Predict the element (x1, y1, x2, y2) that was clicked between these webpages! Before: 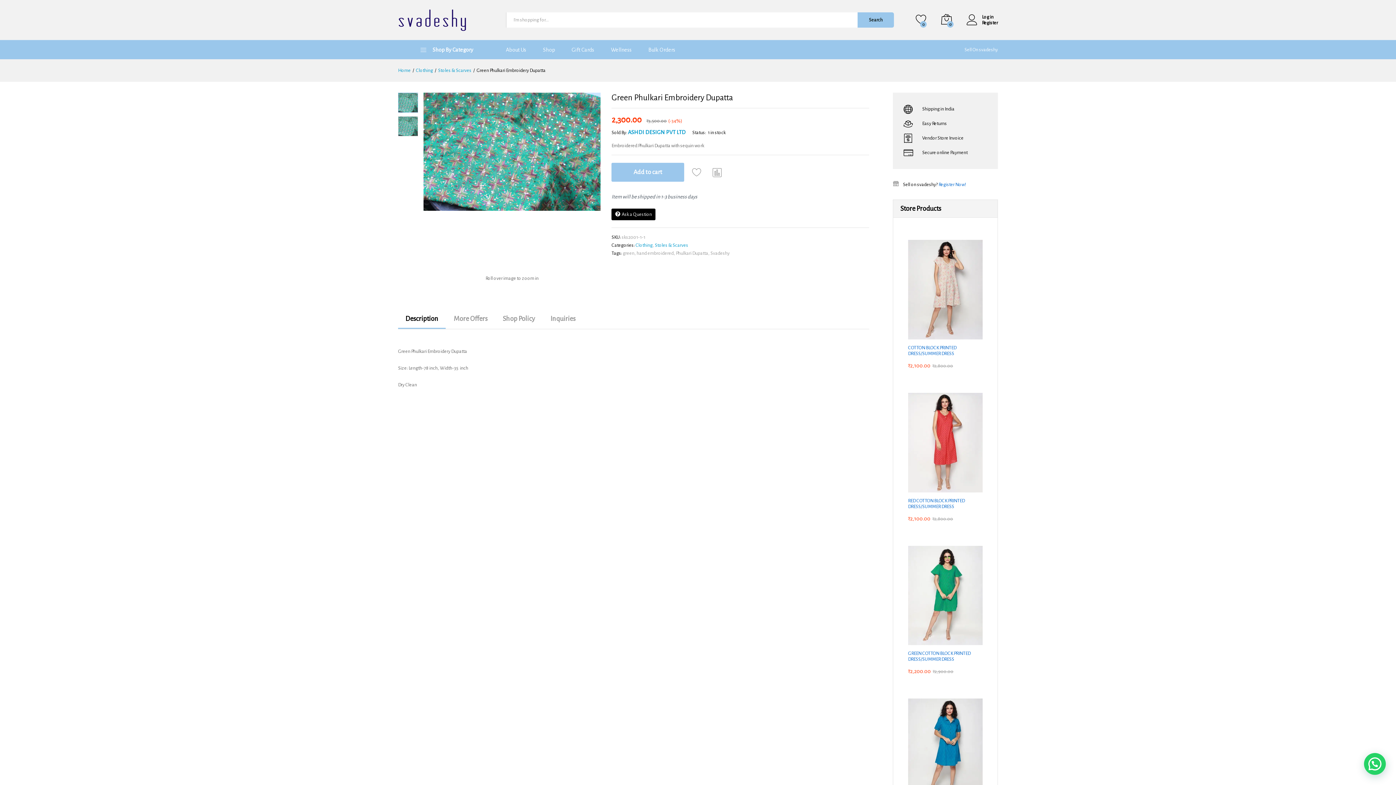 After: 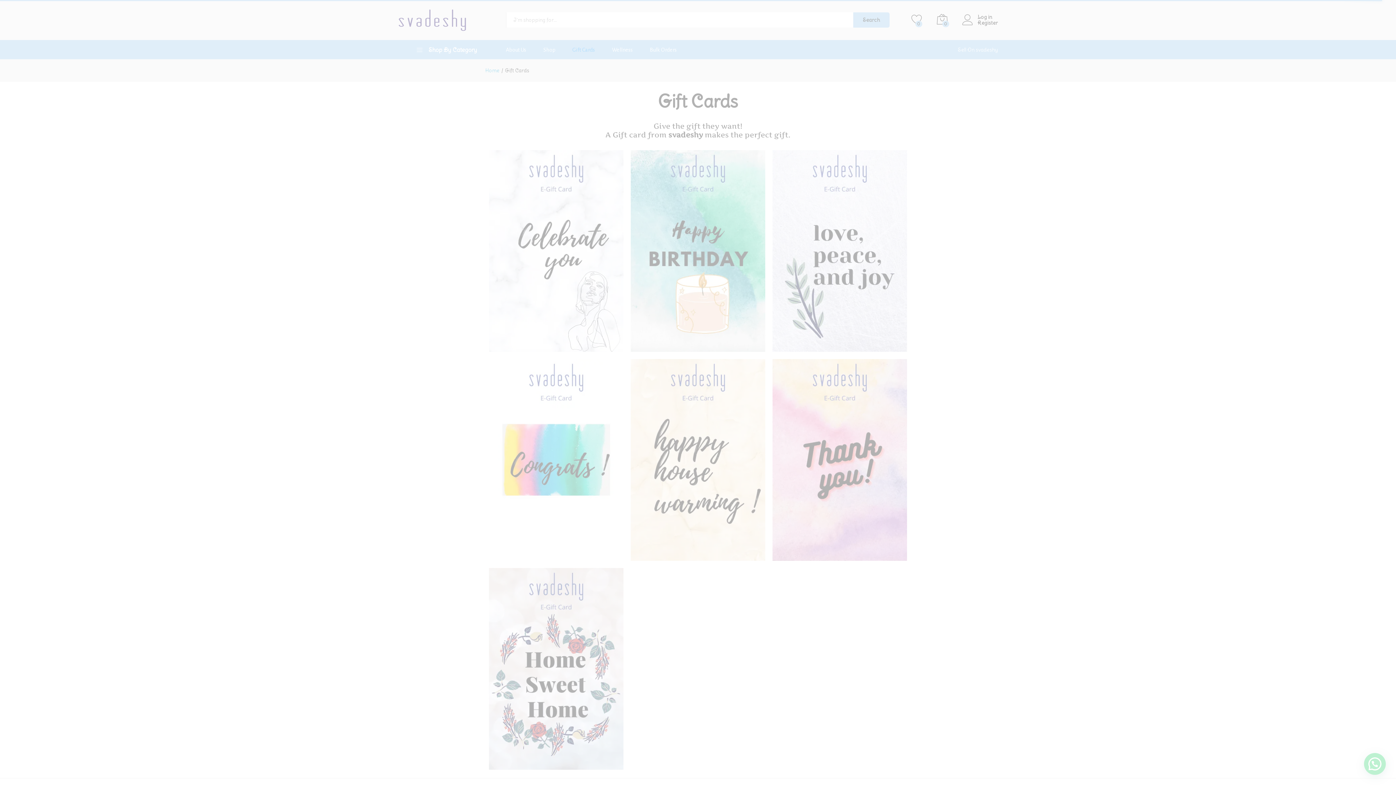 Action: bbox: (571, 46, 594, 52) label: Gift Cards